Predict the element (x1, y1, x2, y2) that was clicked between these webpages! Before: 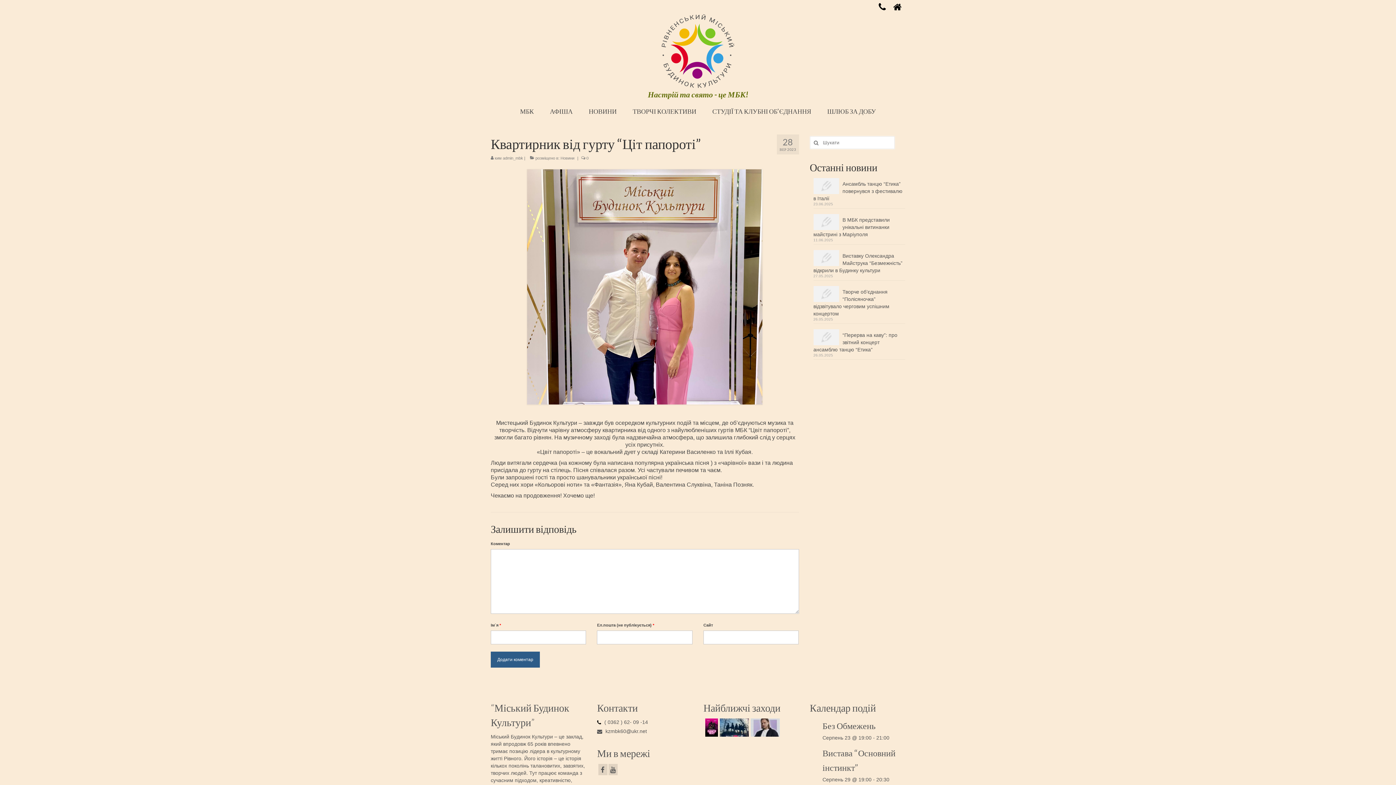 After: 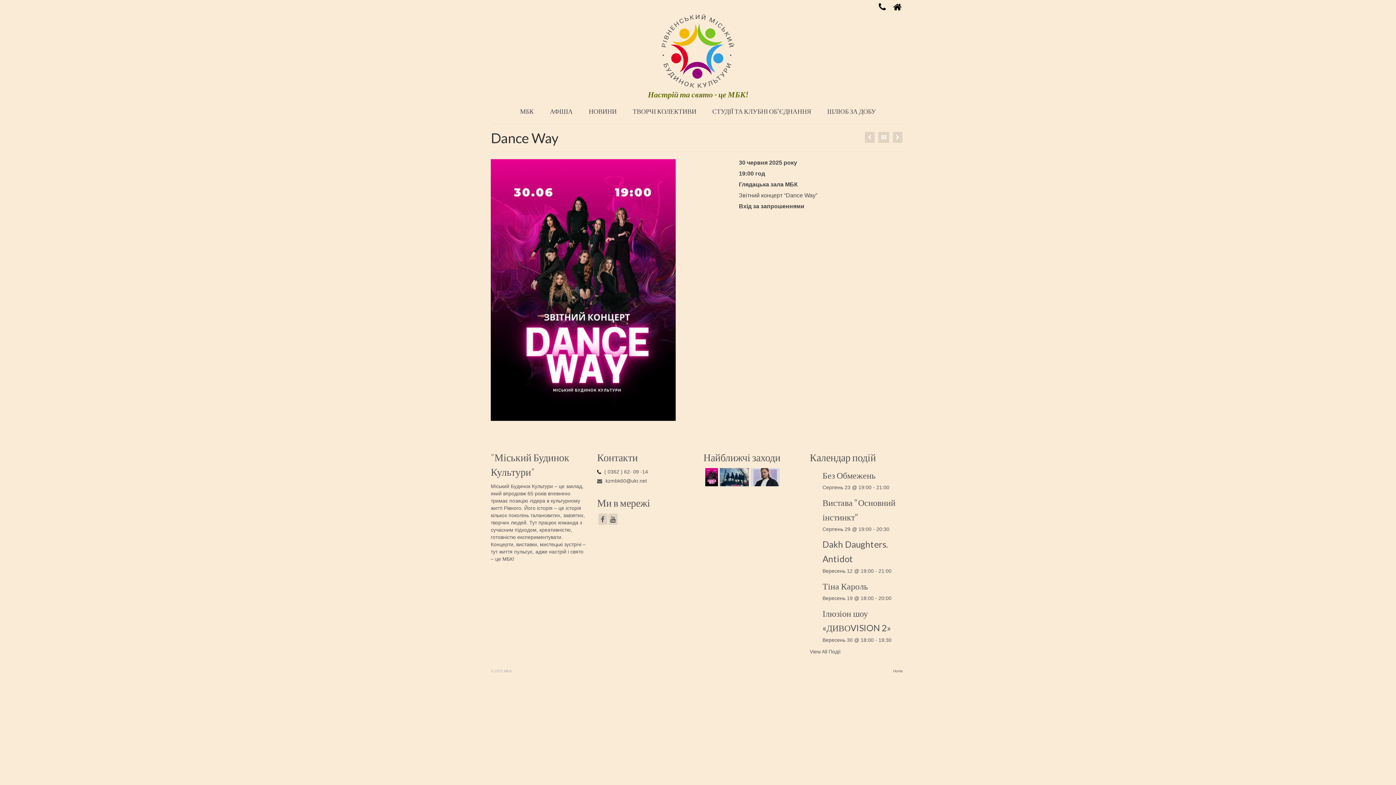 Action: bbox: (703, 718, 718, 736)